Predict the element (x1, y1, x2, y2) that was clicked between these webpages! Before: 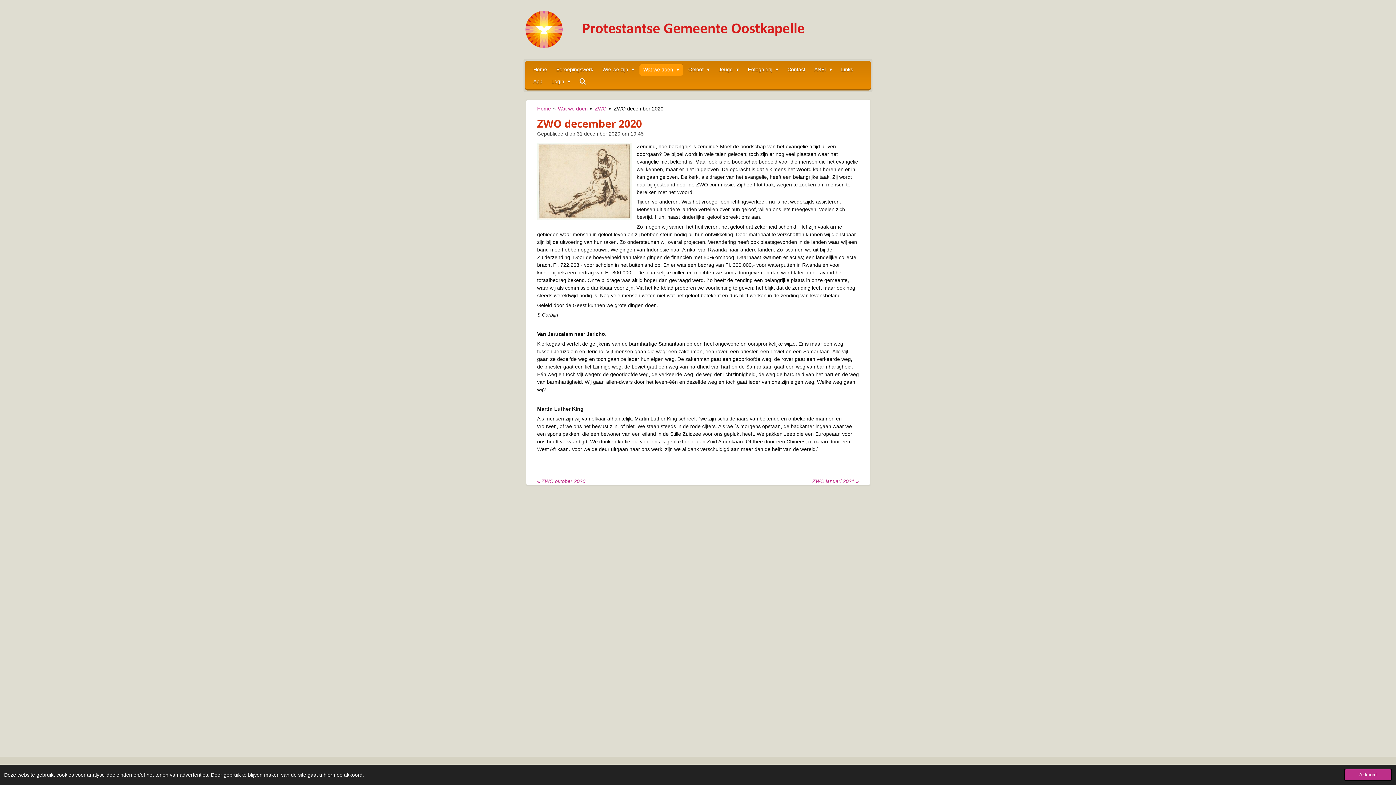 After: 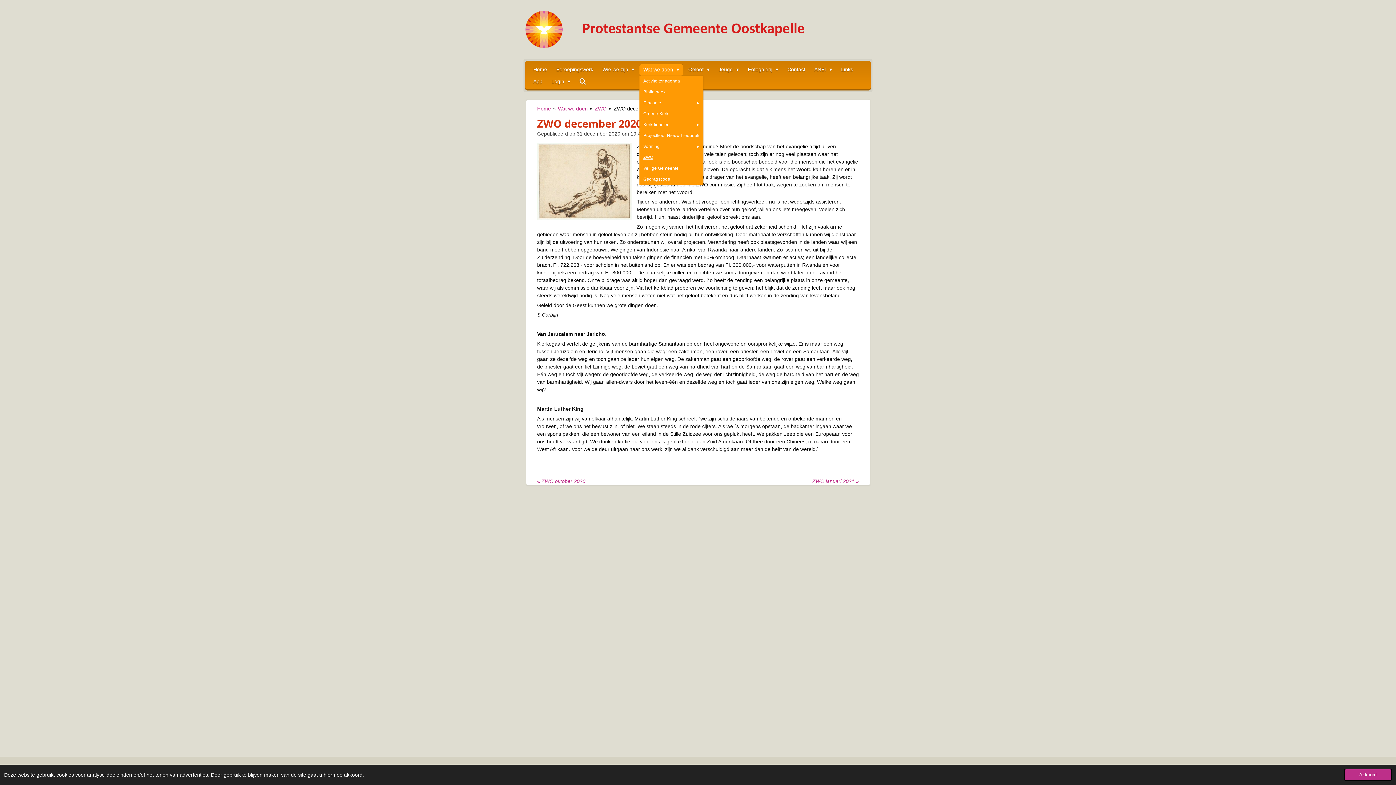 Action: label: Wat we doen  bbox: (639, 63, 683, 75)